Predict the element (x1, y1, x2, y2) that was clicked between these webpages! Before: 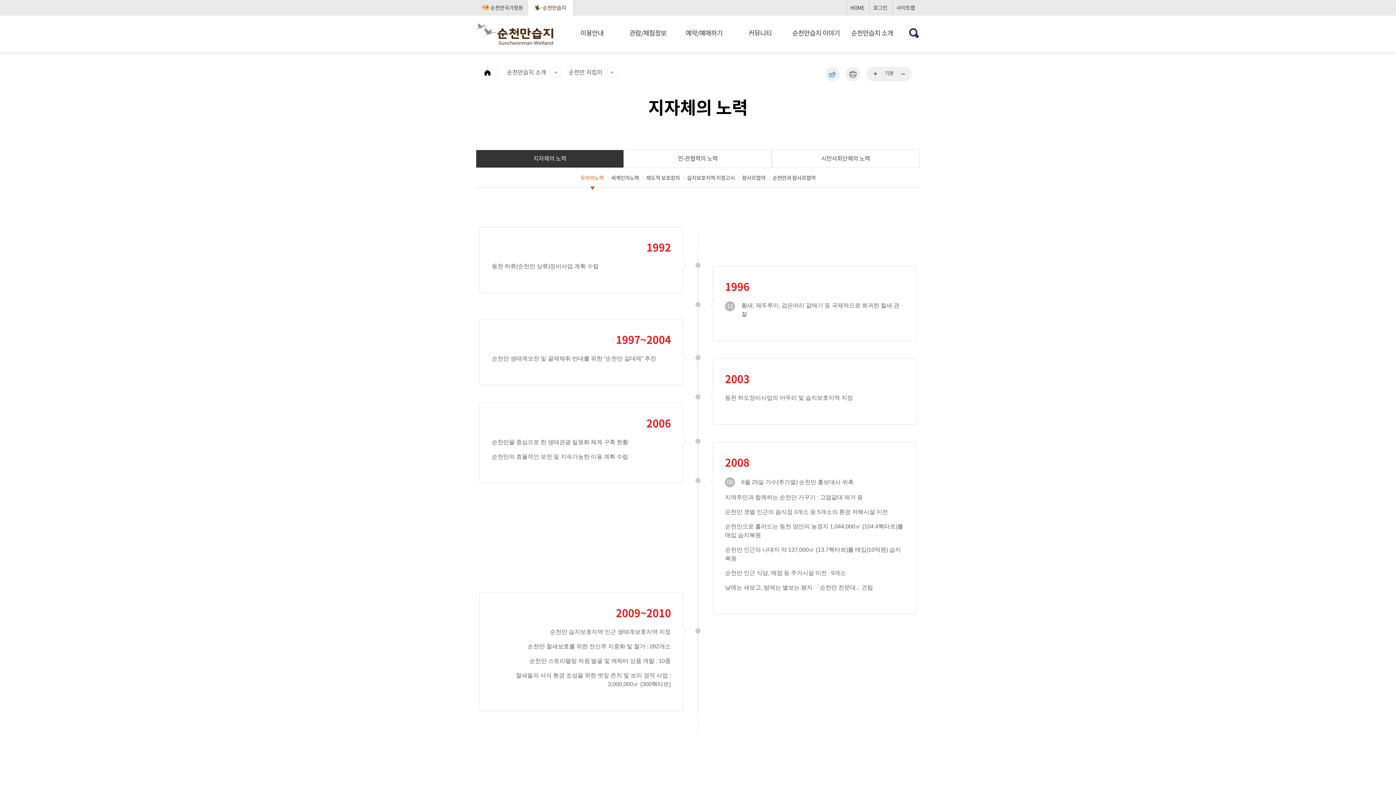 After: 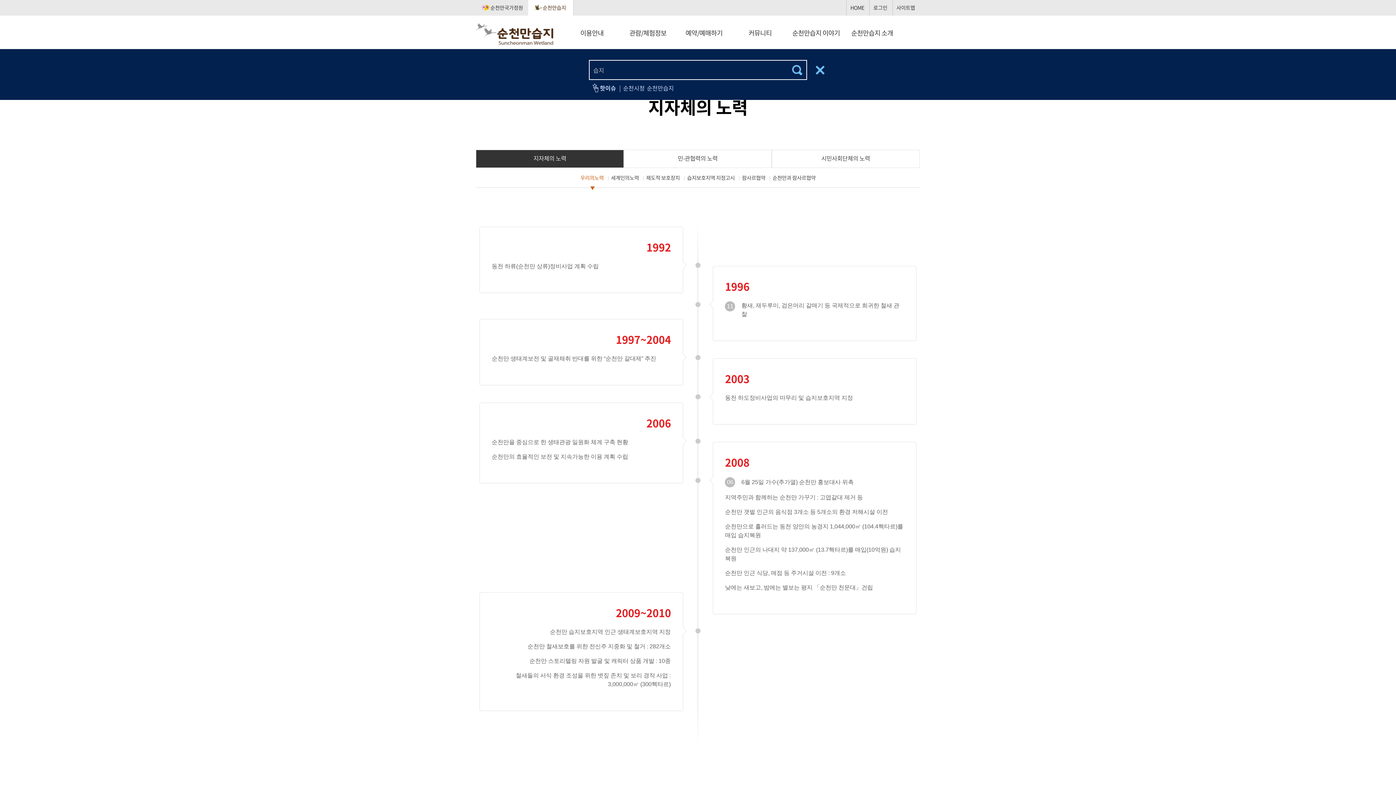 Action: bbox: (907, 26, 920, 39) label: 검색창 열기